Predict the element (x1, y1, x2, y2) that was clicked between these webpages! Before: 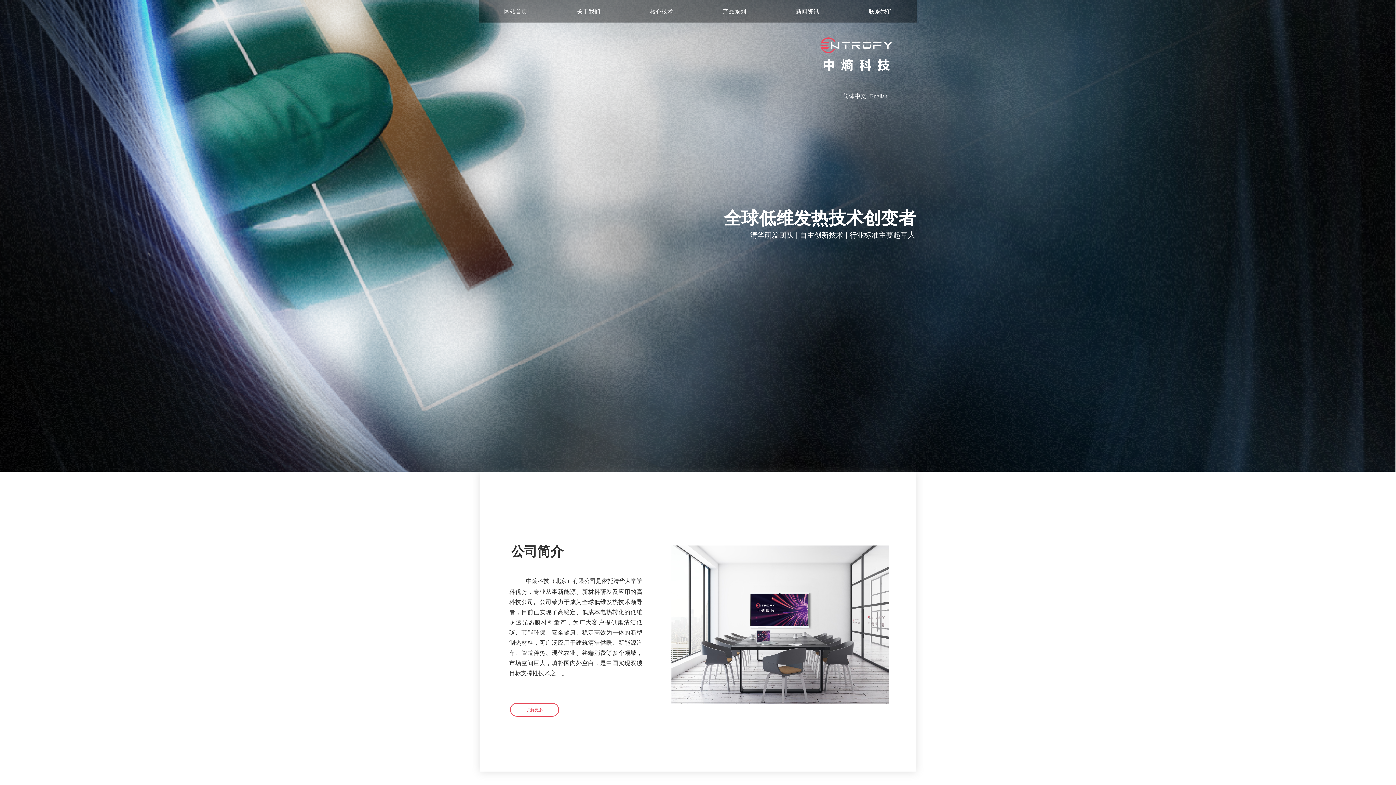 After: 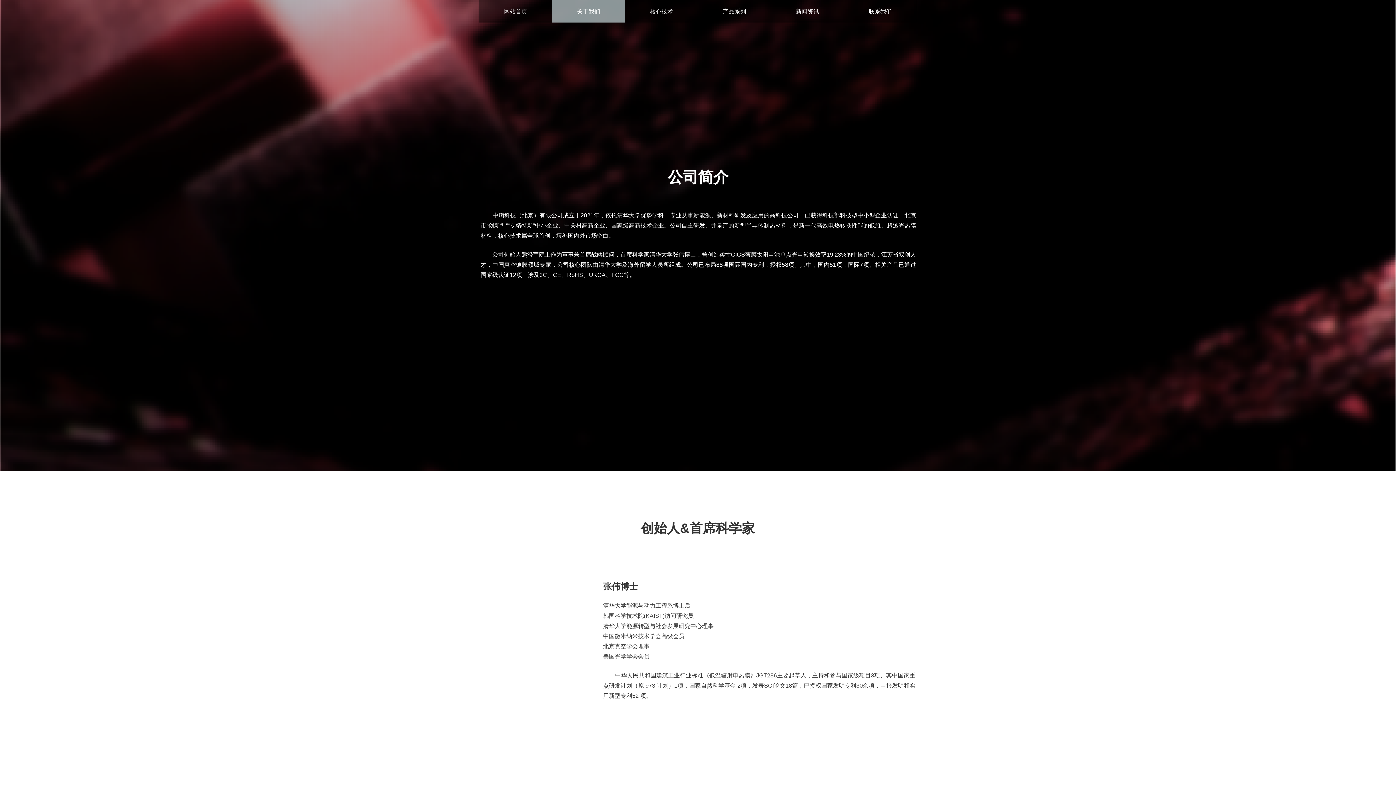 Action: label: 关于我们 bbox: (552, 0, 625, 22)